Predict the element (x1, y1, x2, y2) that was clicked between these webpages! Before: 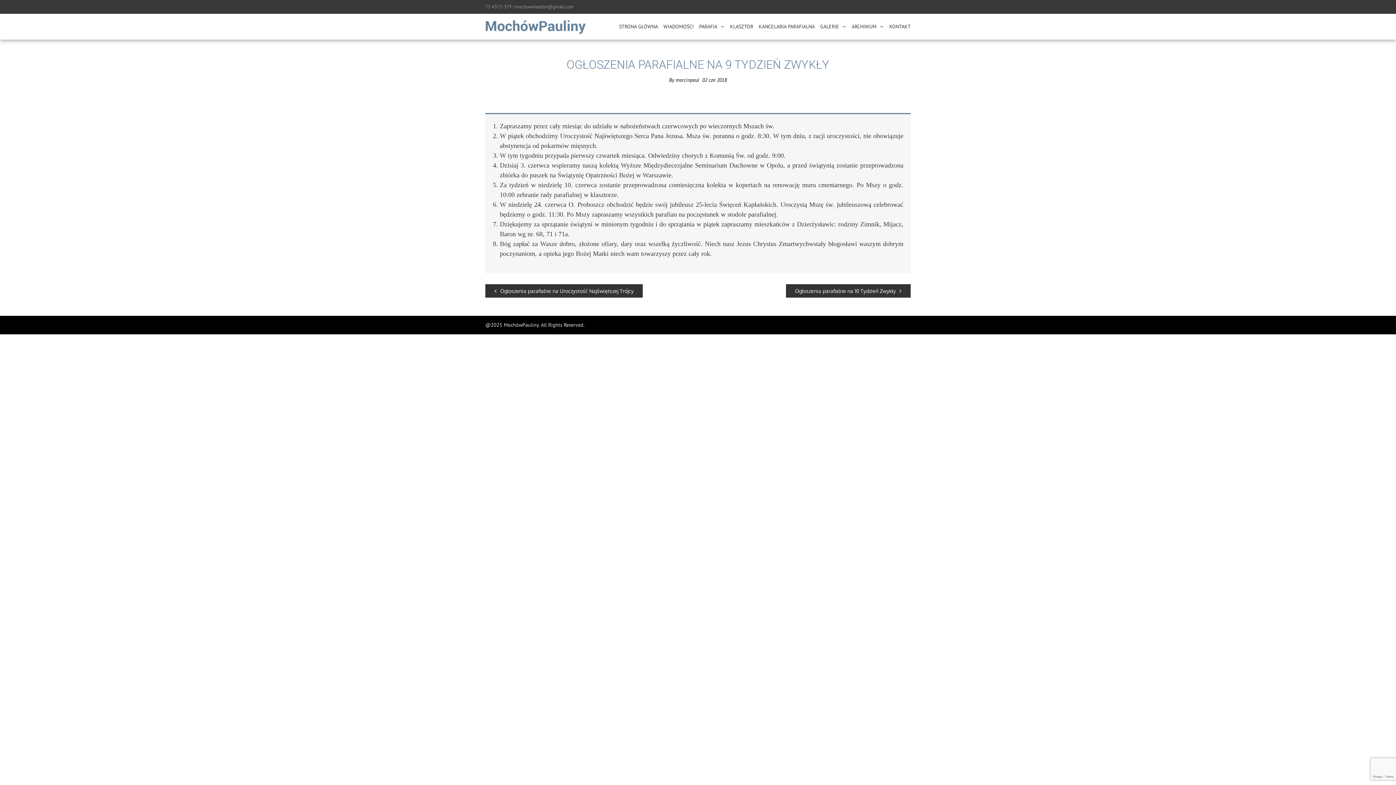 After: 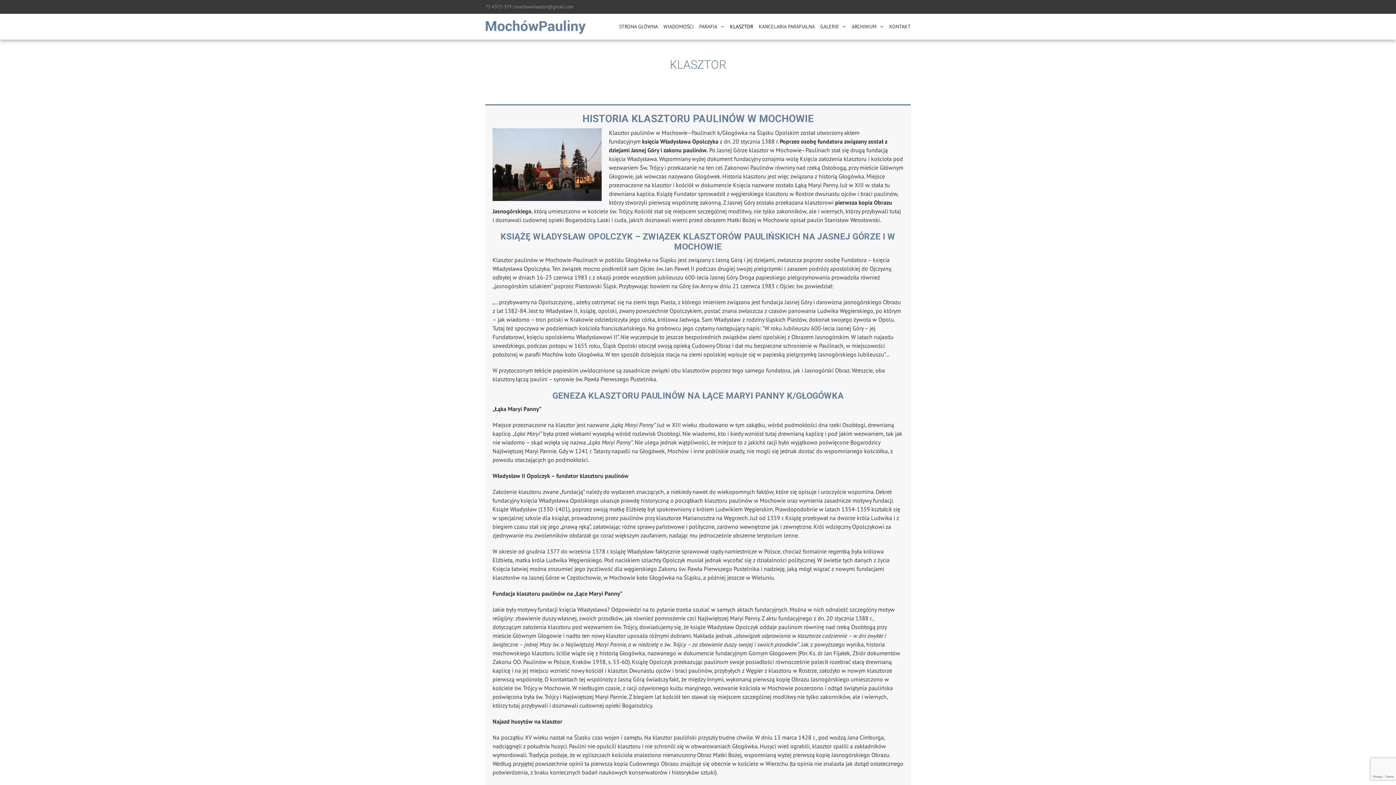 Action: bbox: (730, 22, 753, 30) label: KLASZTOR